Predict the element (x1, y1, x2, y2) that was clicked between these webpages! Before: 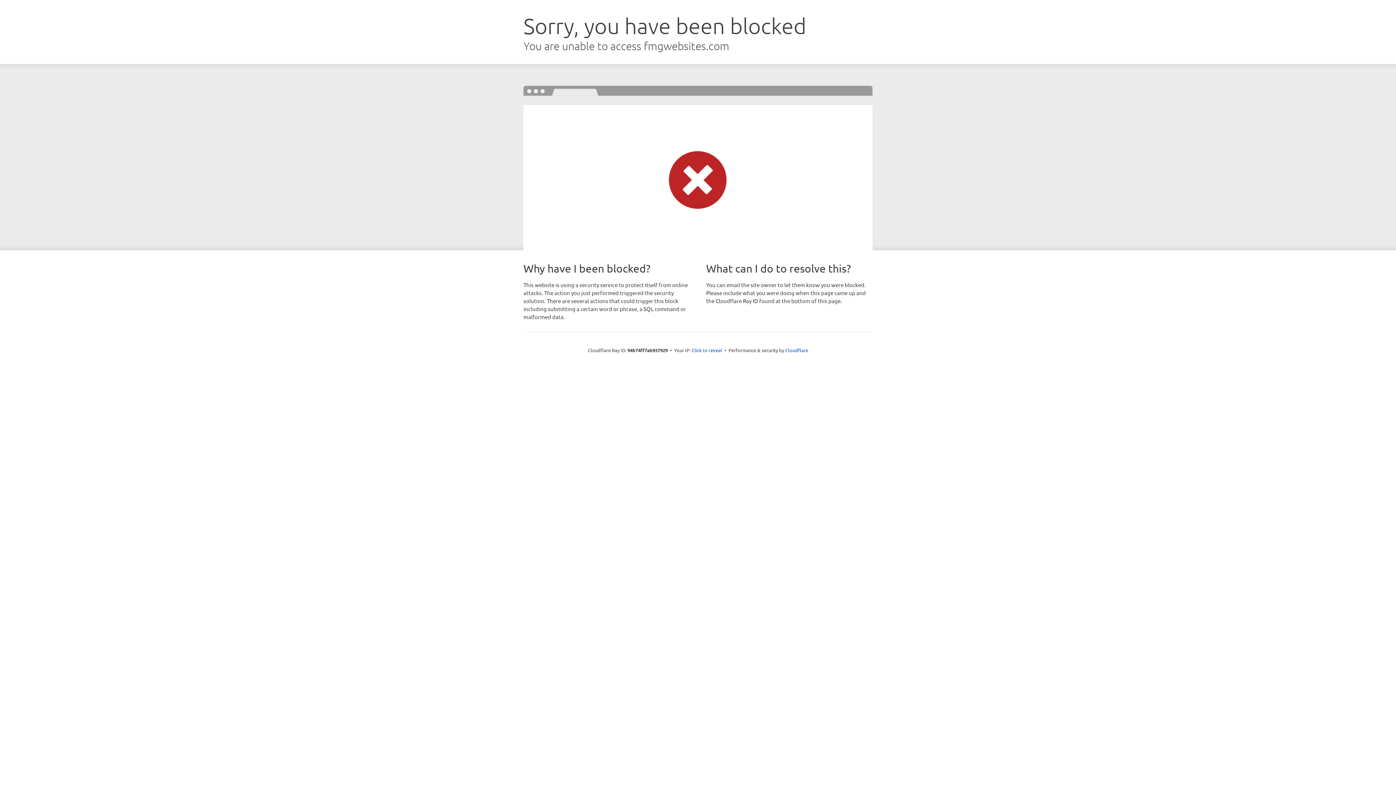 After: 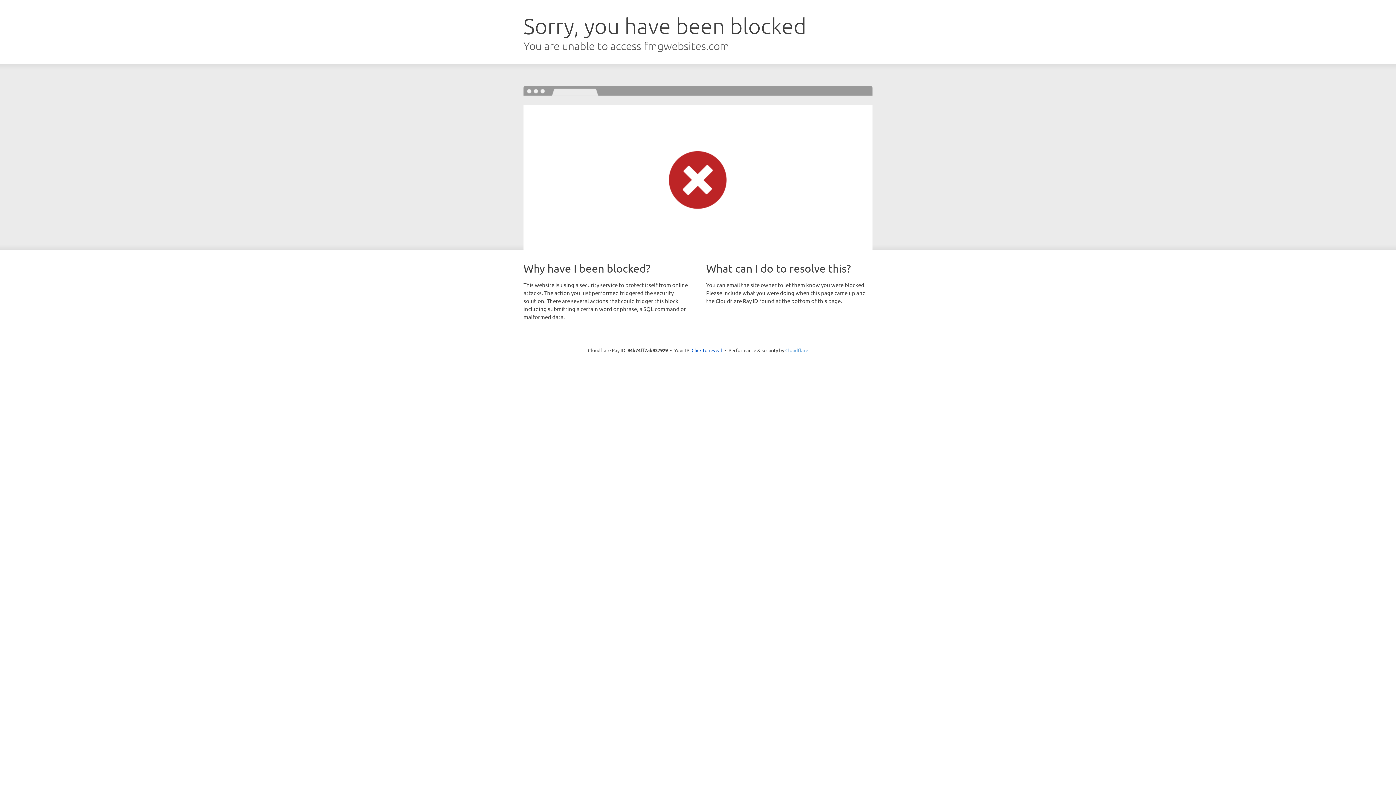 Action: label: Cloudflare bbox: (785, 347, 808, 353)